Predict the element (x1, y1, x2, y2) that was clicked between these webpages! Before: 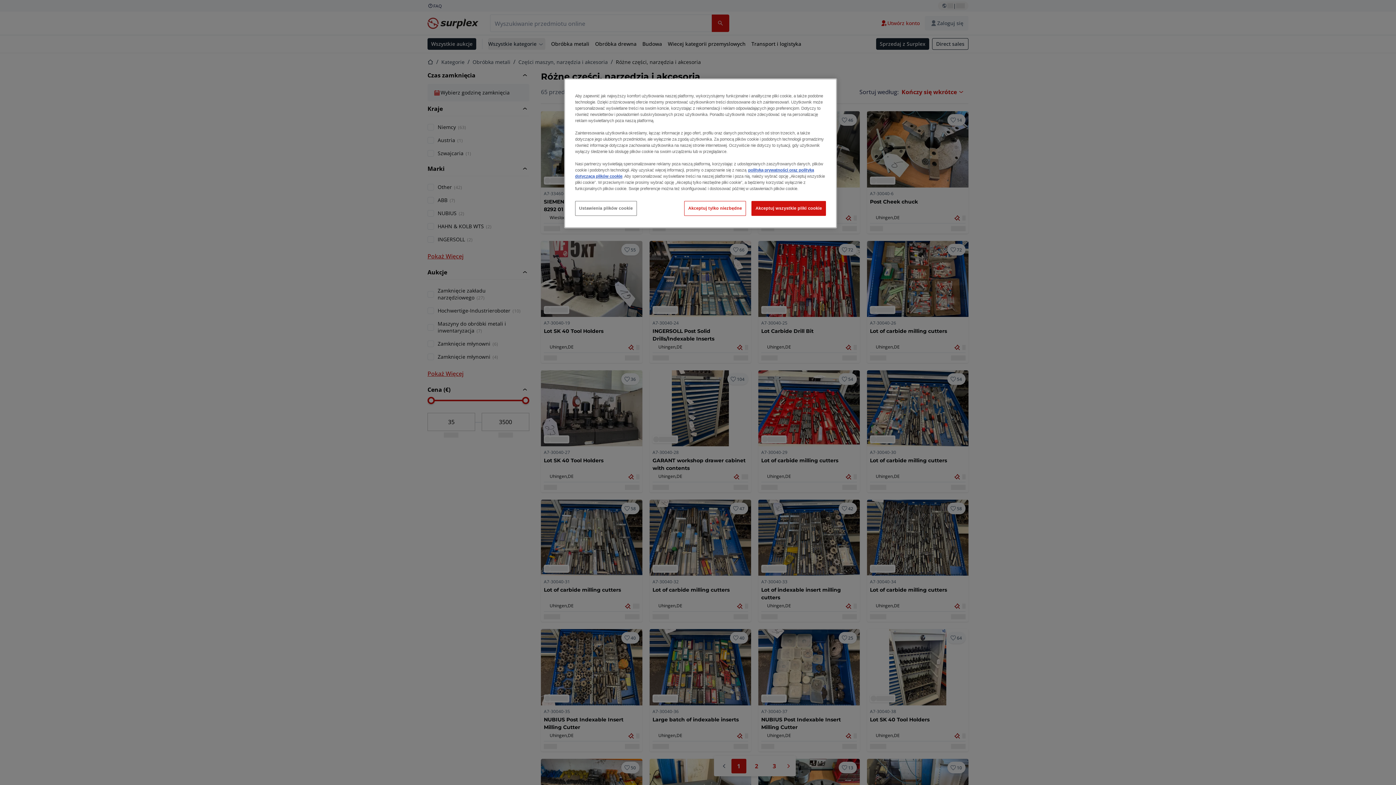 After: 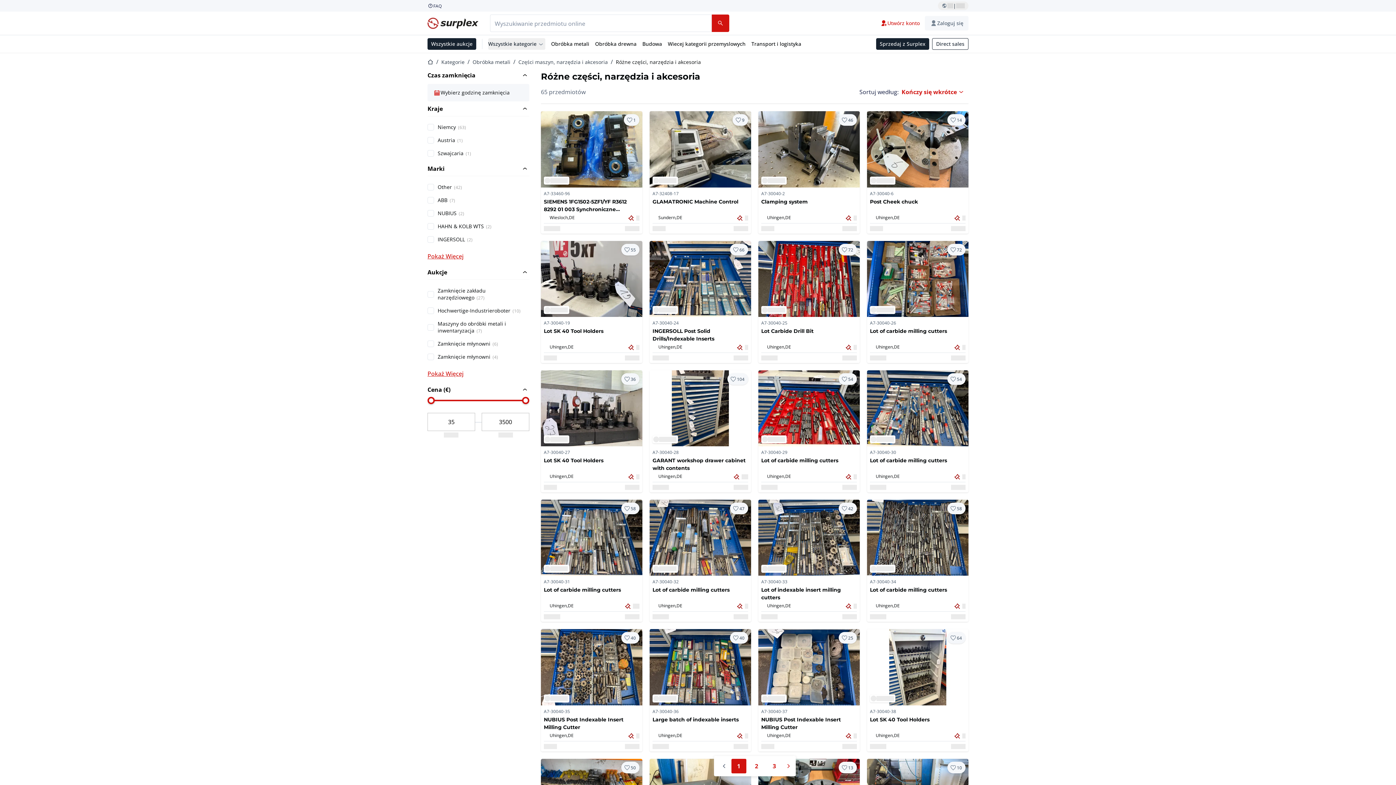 Action: label: Akceptuj tylko niezbędne bbox: (684, 201, 746, 216)